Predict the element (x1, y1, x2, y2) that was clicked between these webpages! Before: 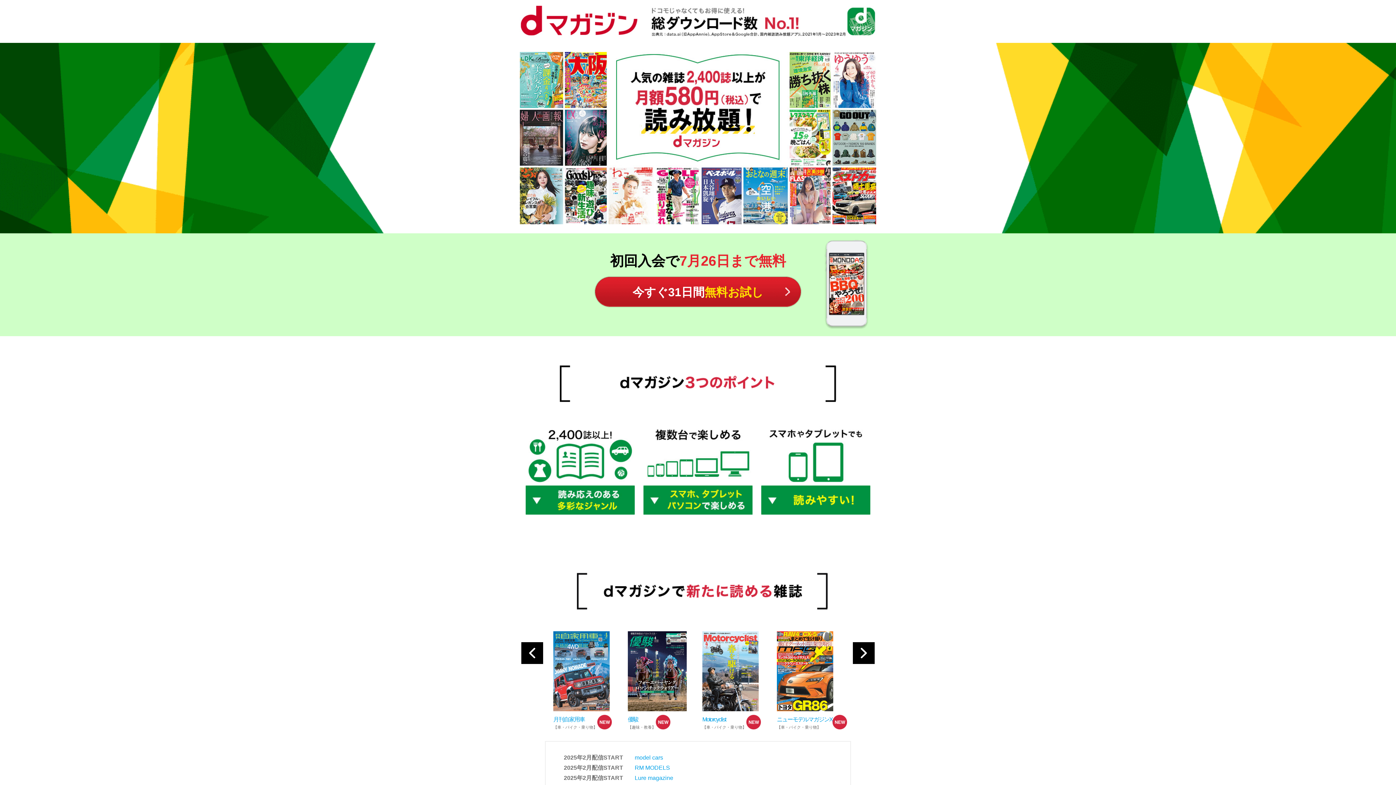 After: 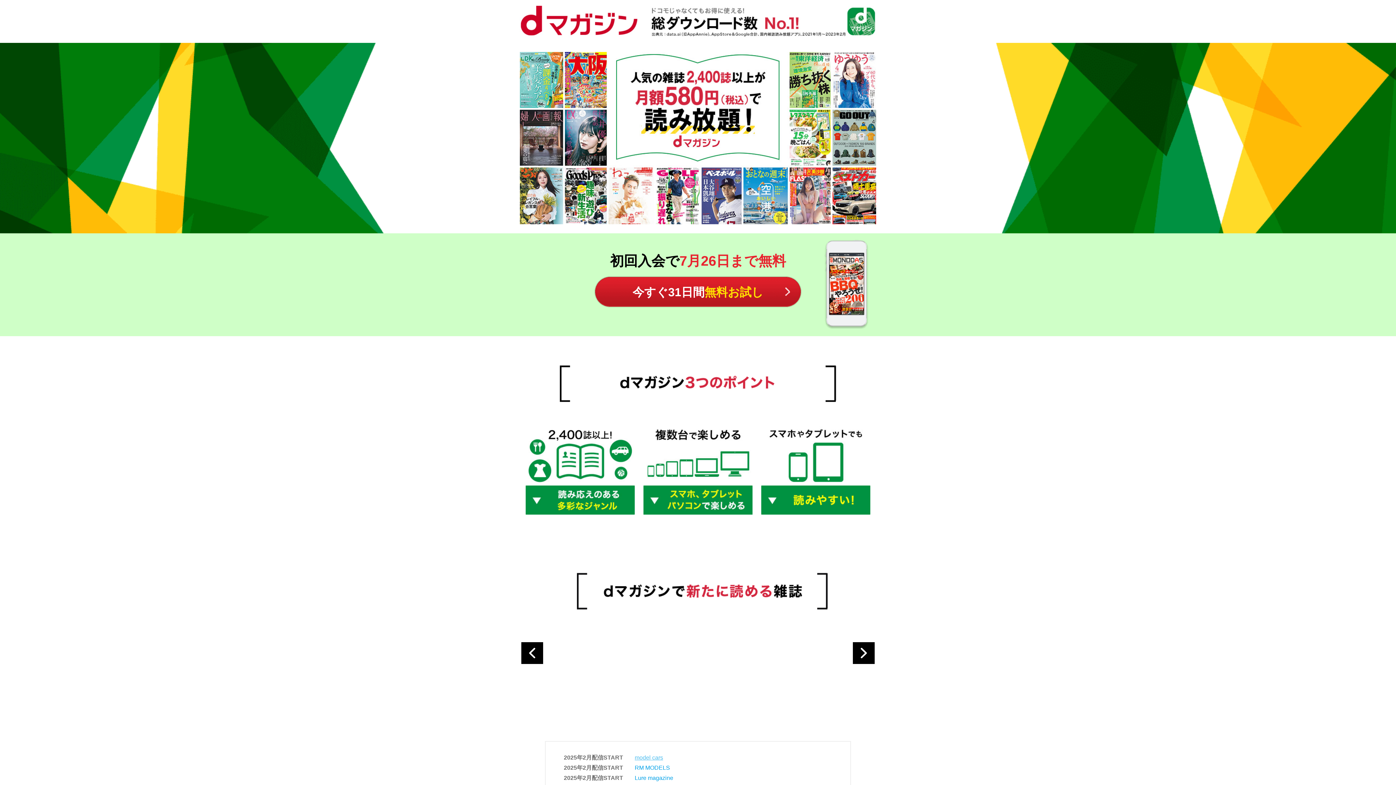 Action: label: model cars bbox: (634, 754, 663, 761)